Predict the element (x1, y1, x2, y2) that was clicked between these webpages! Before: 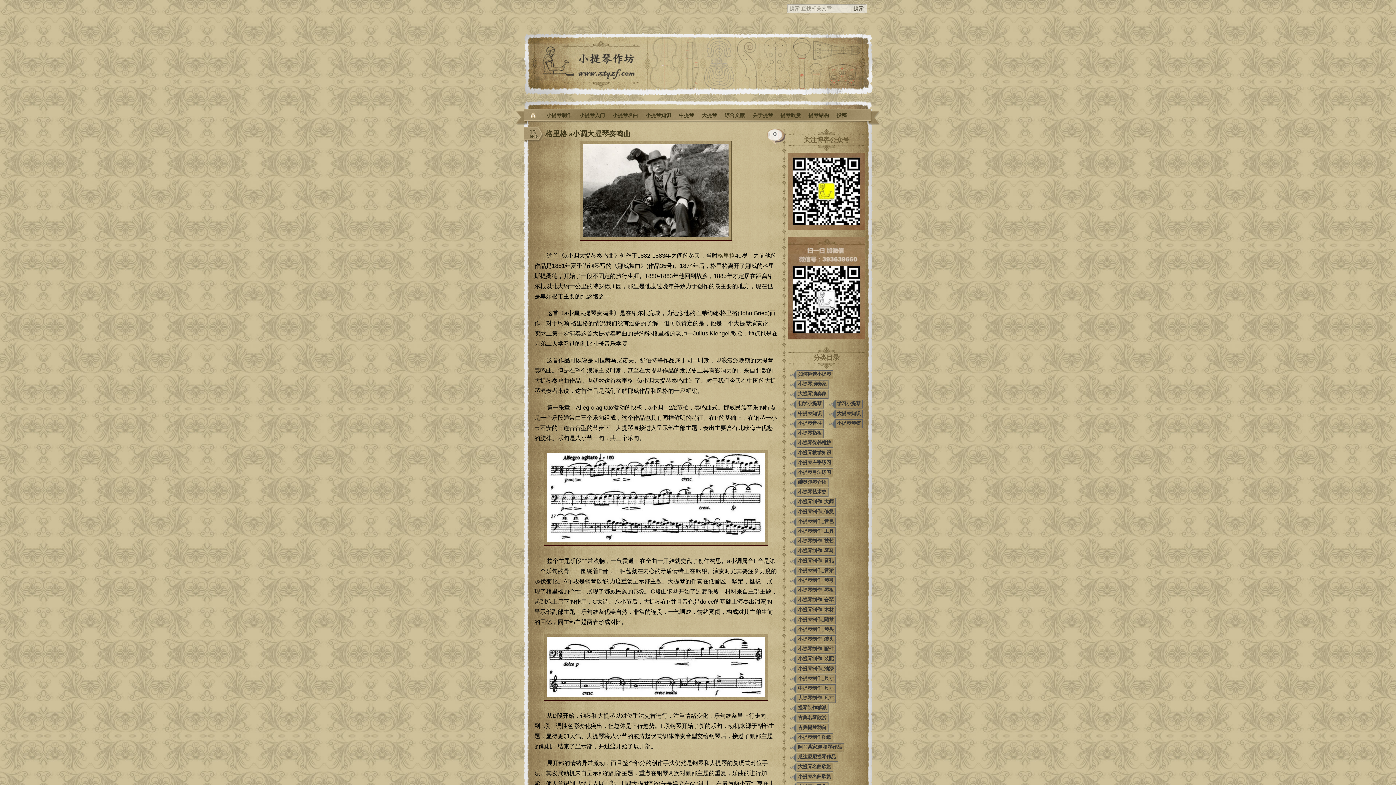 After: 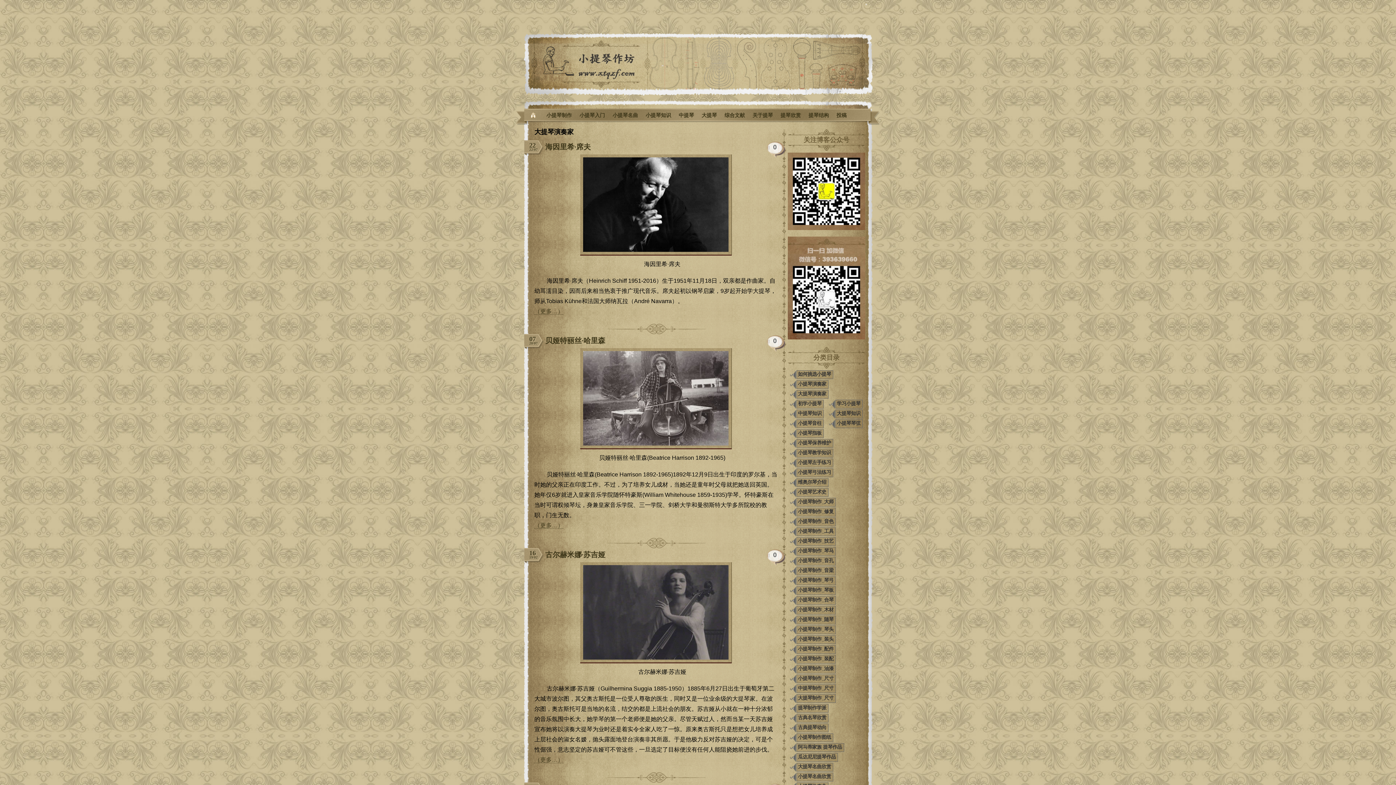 Action: label: 大提琴演奏家 bbox: (796, 390, 828, 398)